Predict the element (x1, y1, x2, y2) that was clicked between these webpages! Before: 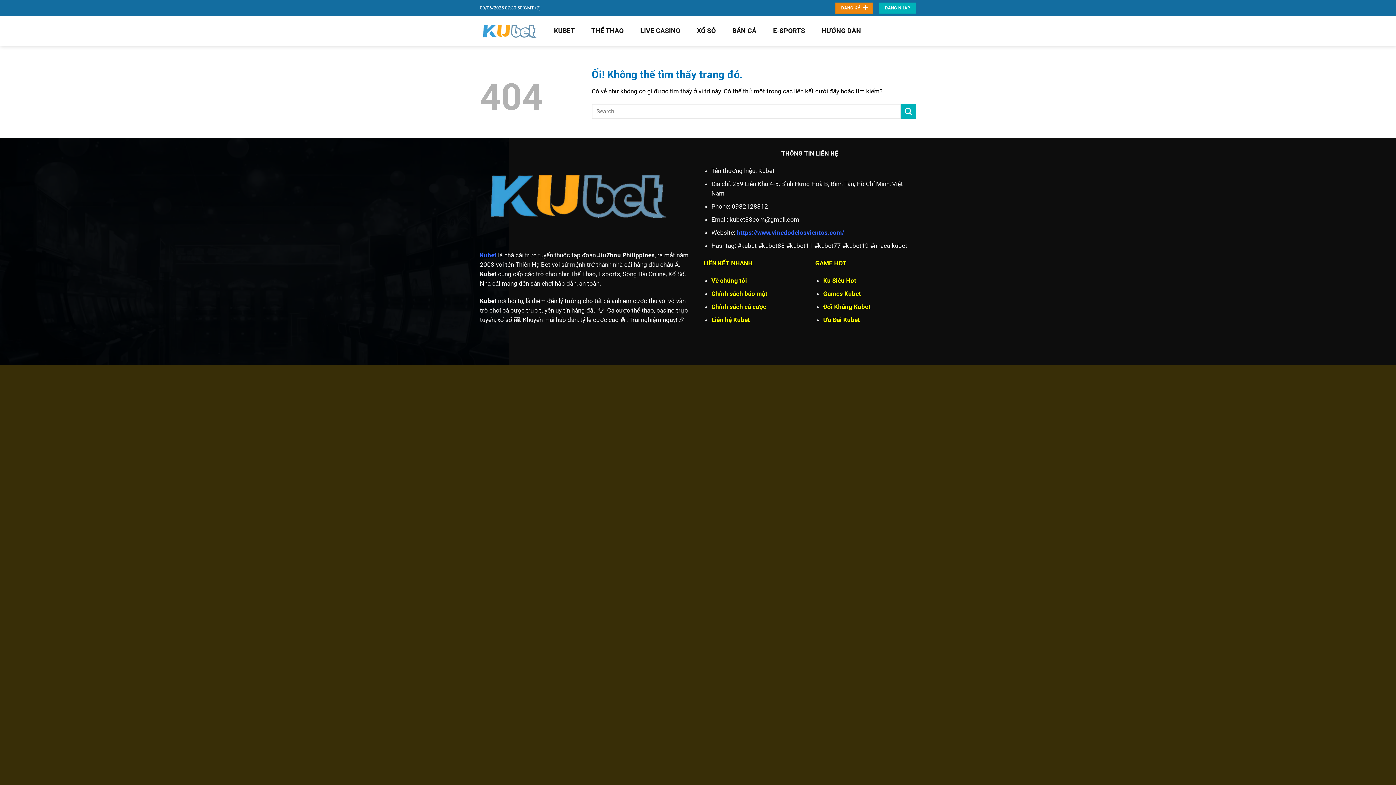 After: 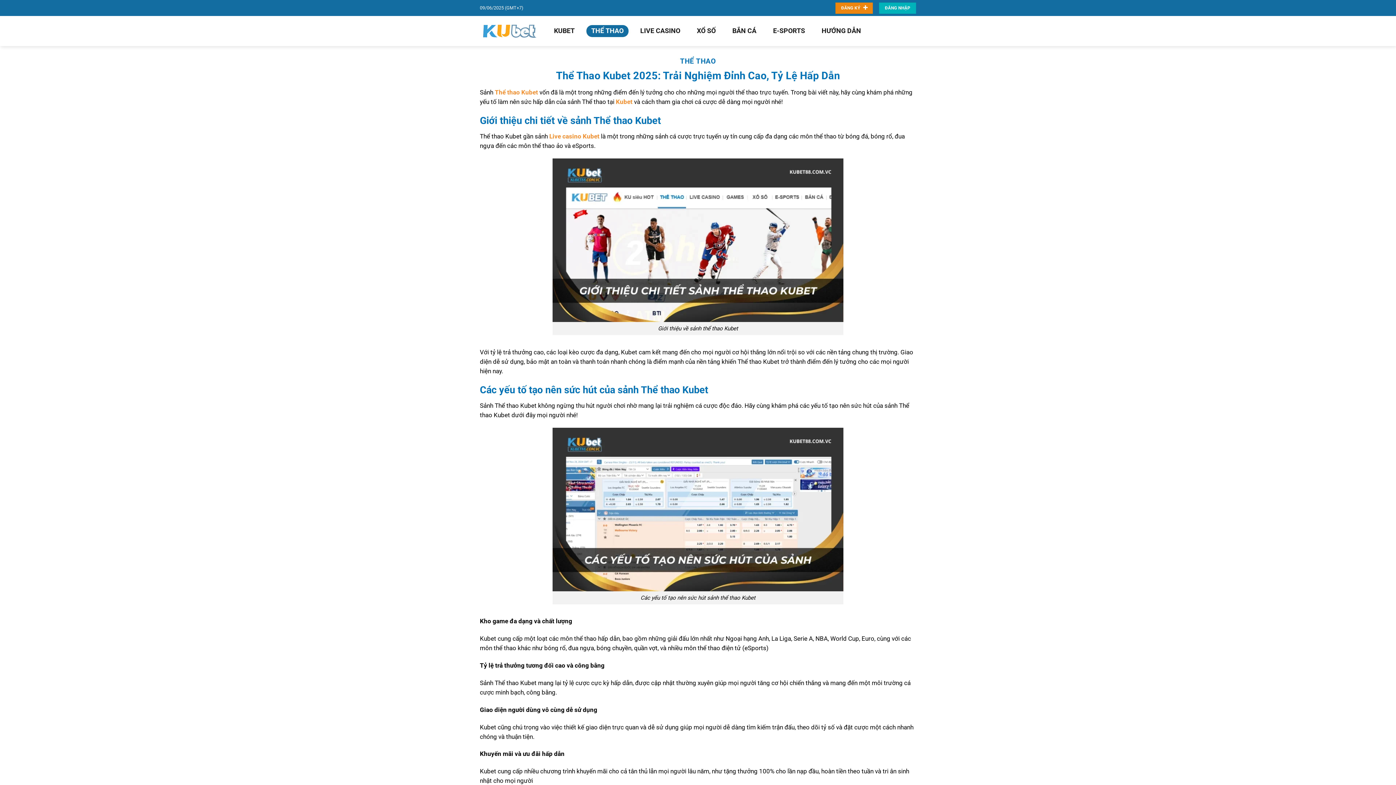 Action: label: THỂ THAO bbox: (586, 25, 628, 37)